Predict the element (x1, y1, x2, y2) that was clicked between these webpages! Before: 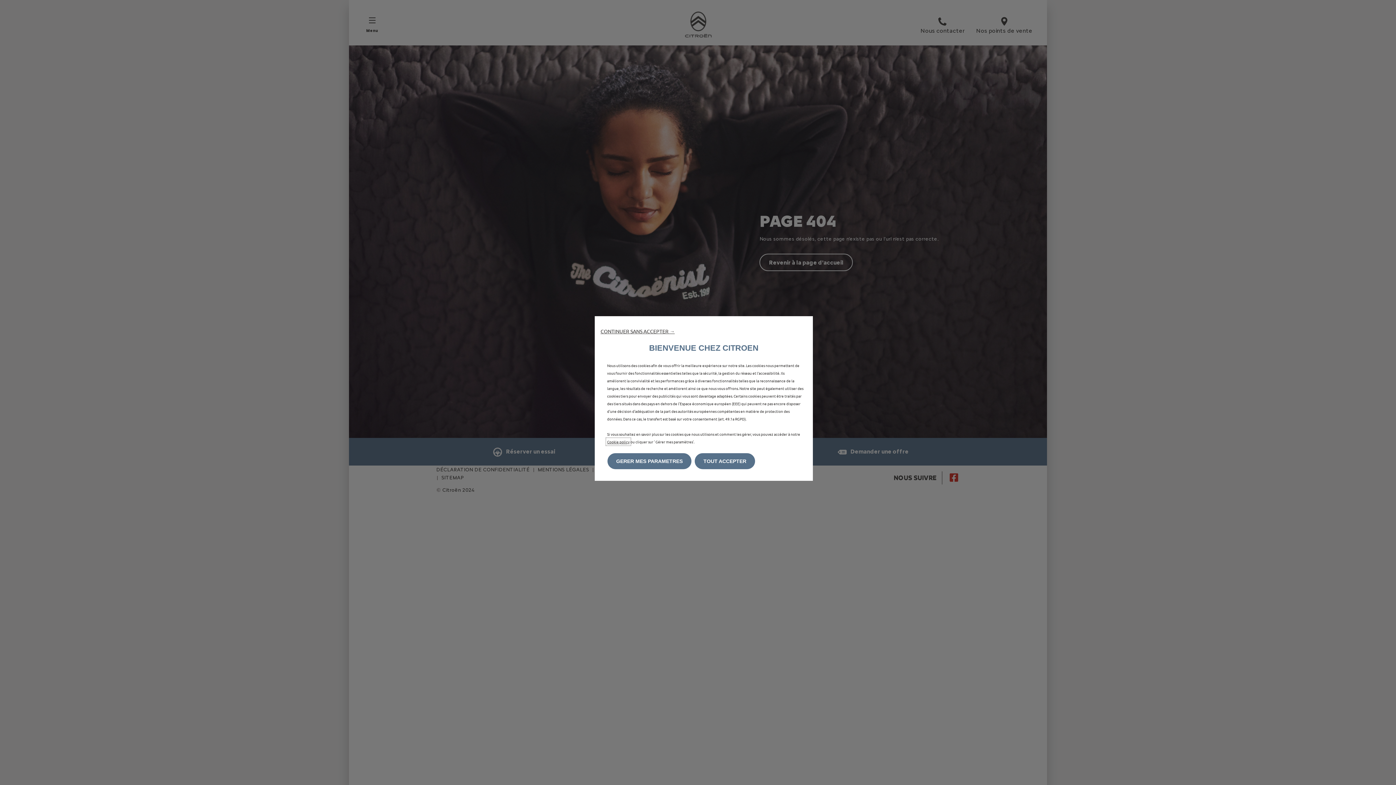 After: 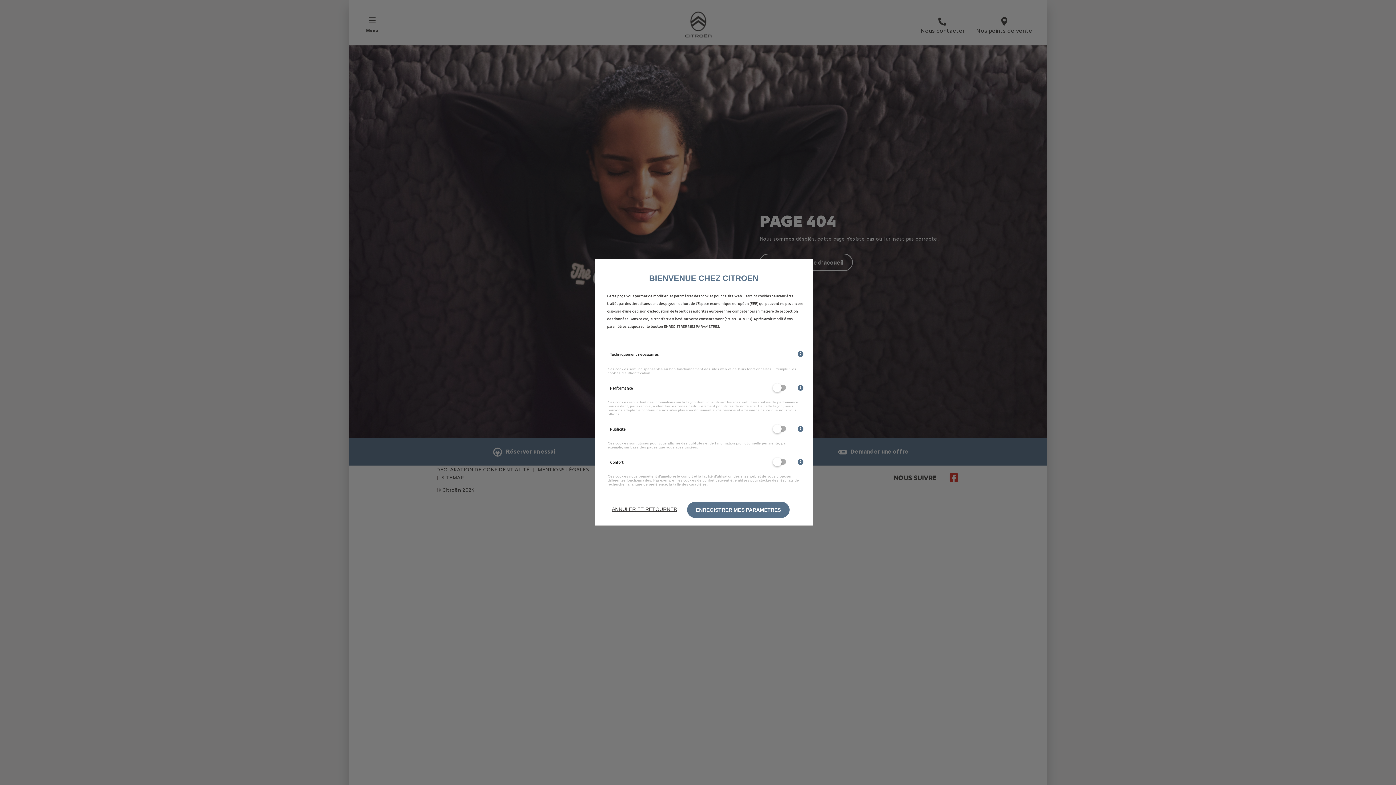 Action: label: GERER MES PARAMETRES bbox: (607, 453, 691, 469)